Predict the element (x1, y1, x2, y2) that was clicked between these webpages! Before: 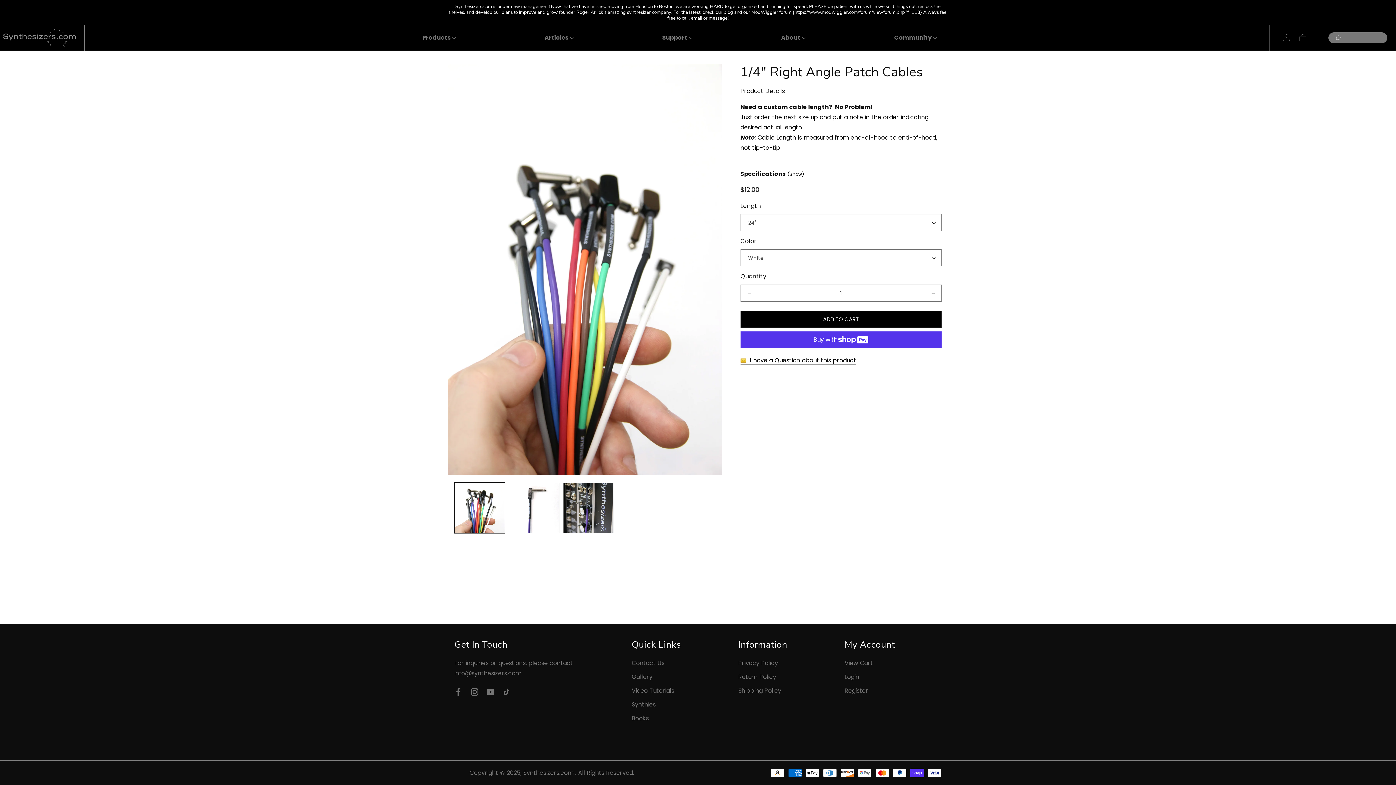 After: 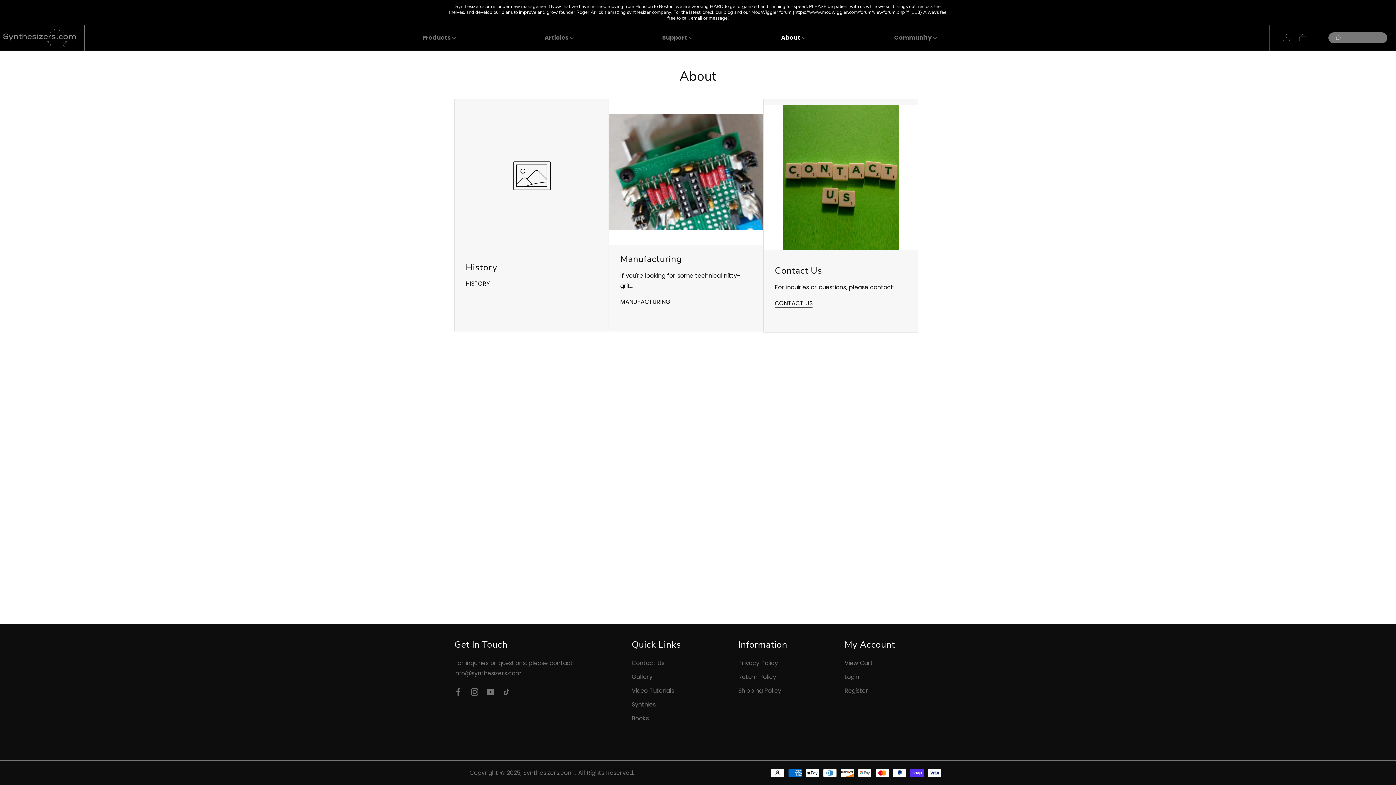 Action: bbox: (776, 25, 805, 50) label: About